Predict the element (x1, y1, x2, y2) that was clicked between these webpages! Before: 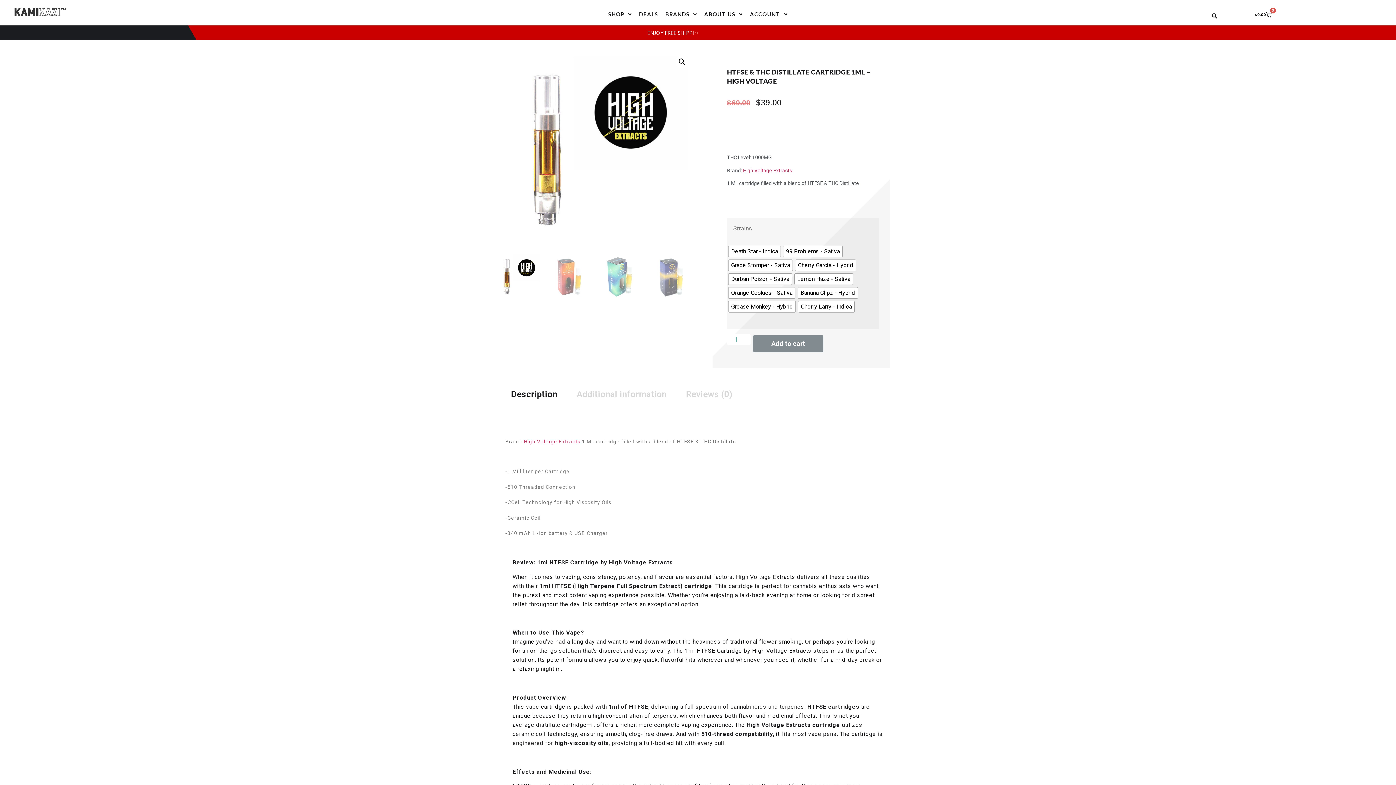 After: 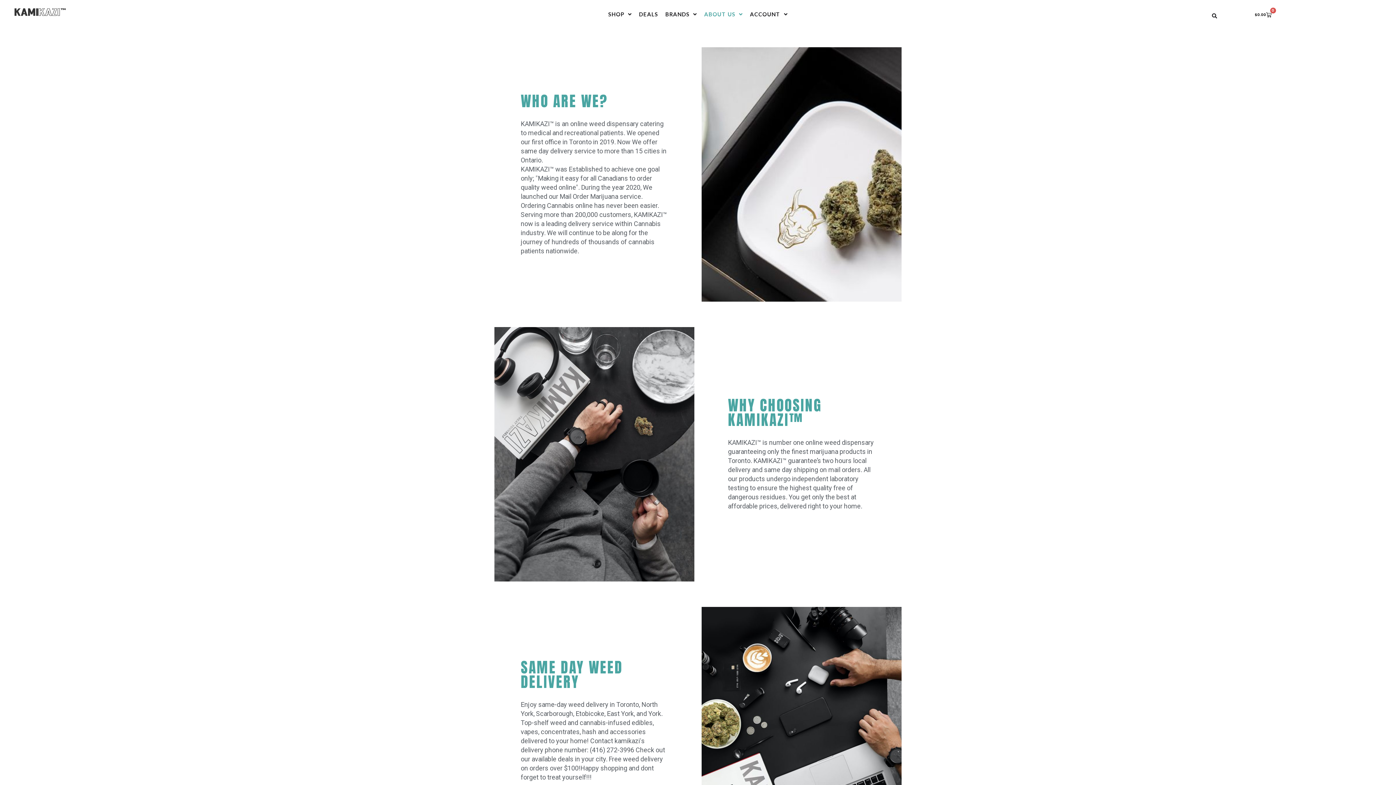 Action: label: ABOUT US bbox: (700, 6, 746, 21)